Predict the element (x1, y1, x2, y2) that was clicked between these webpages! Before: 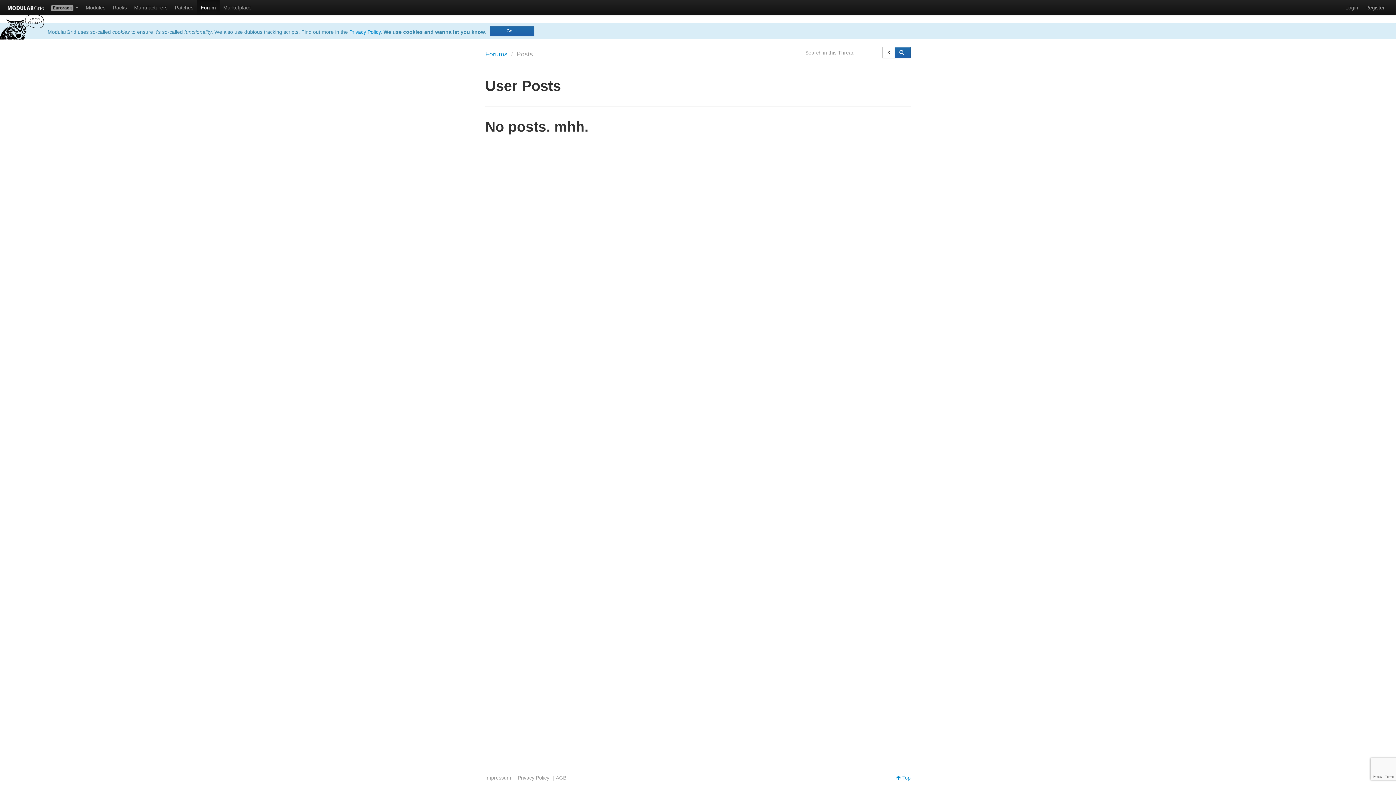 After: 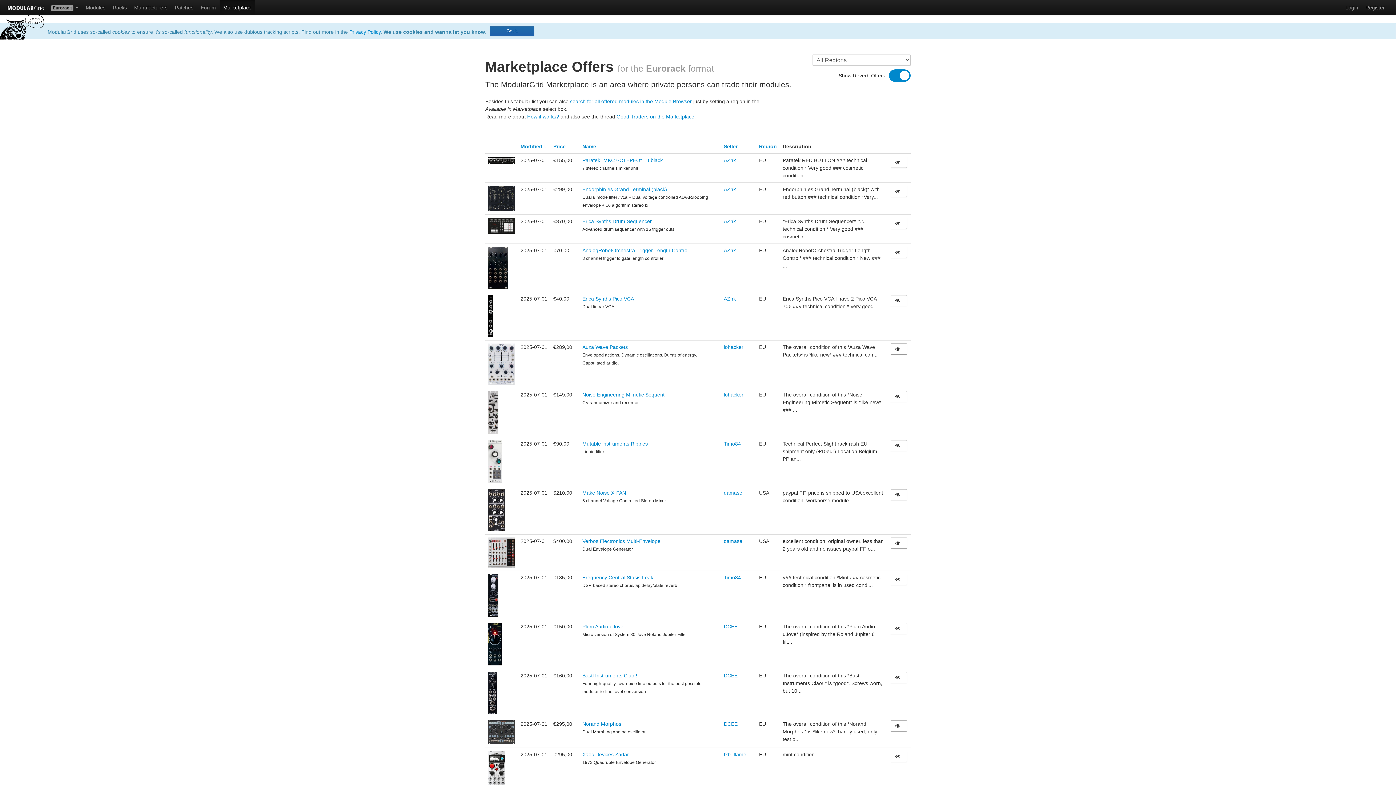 Action: label: Marketplace bbox: (219, 0, 255, 14)